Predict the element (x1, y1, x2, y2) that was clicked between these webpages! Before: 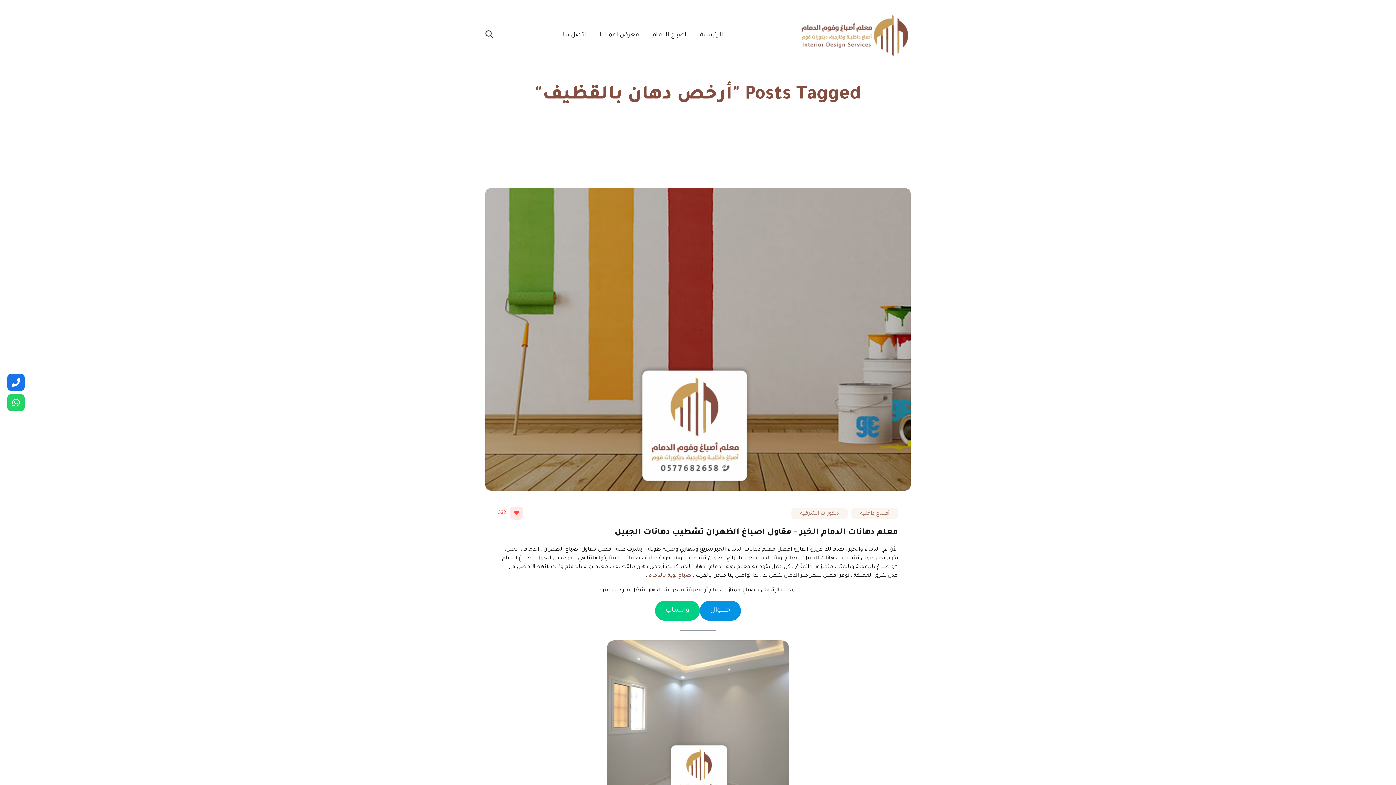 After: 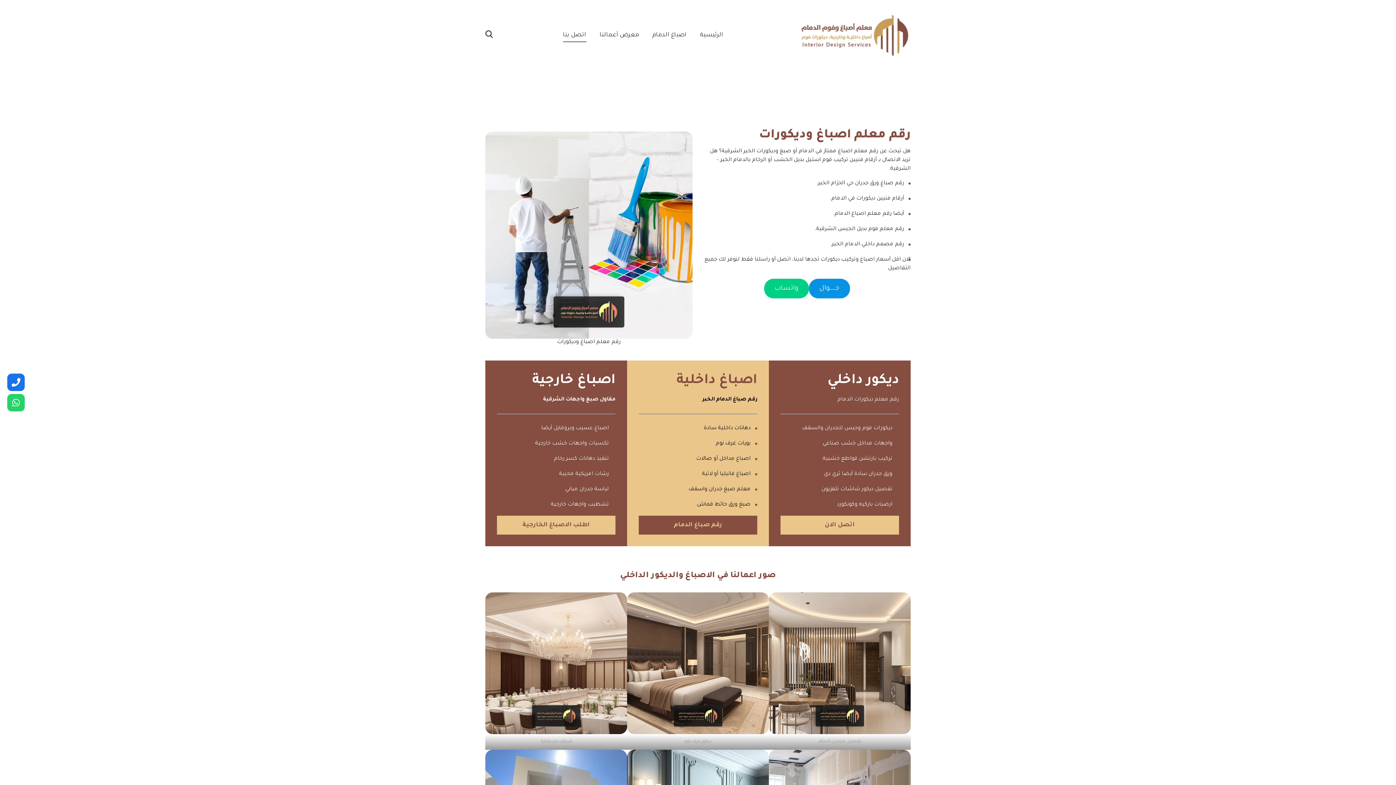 Action: bbox: (563, 28, 586, 42) label: اتصل بنا‎